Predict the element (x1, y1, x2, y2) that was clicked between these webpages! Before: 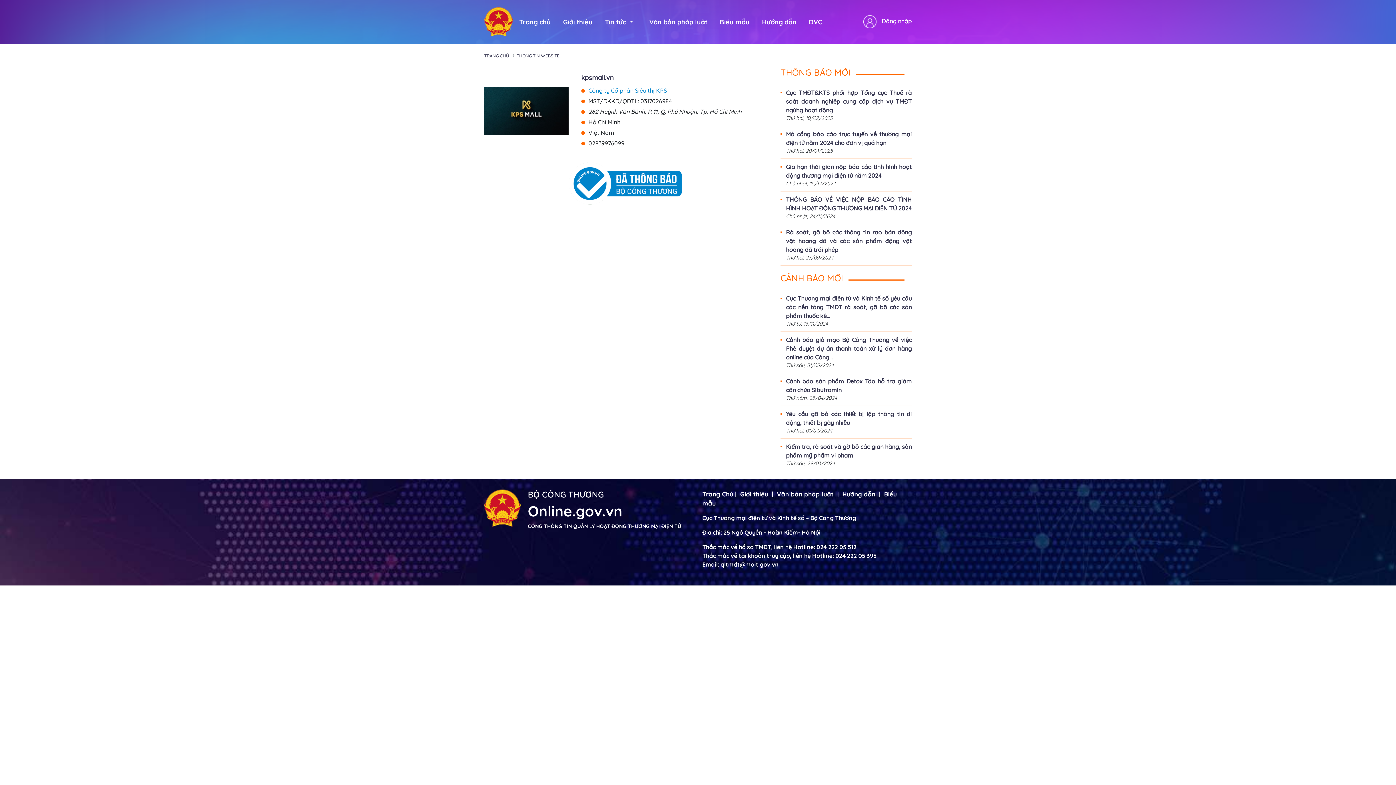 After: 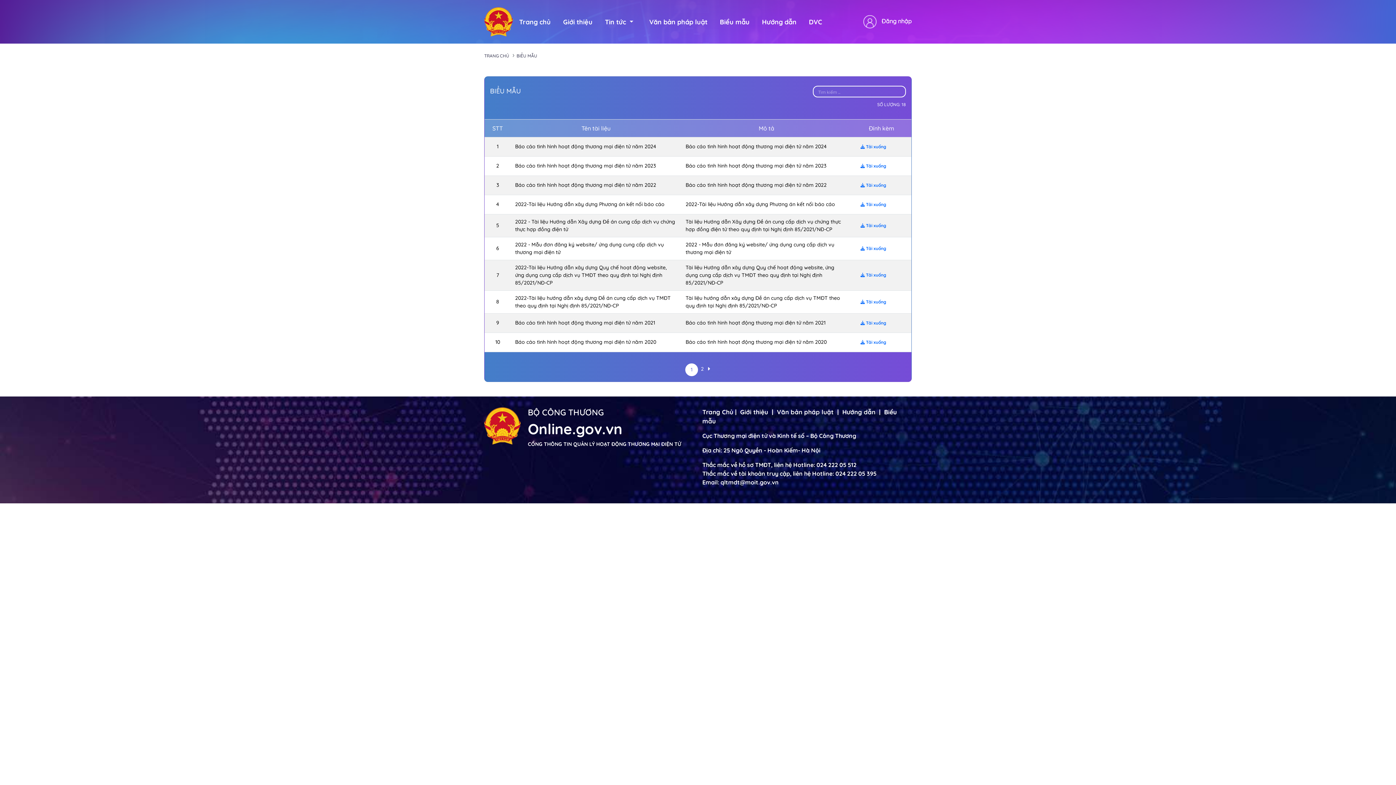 Action: bbox: (720, 16, 749, 26) label: Biểu mẫu